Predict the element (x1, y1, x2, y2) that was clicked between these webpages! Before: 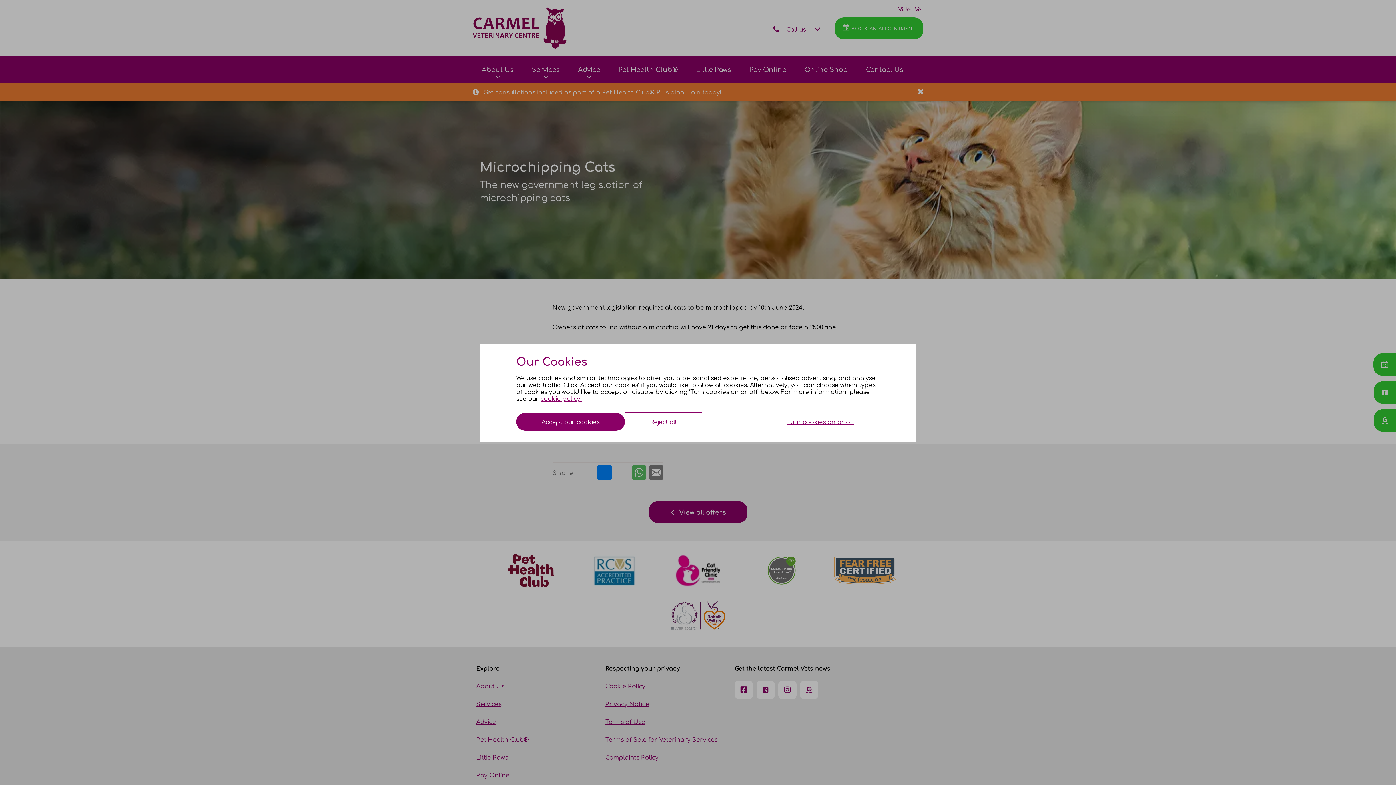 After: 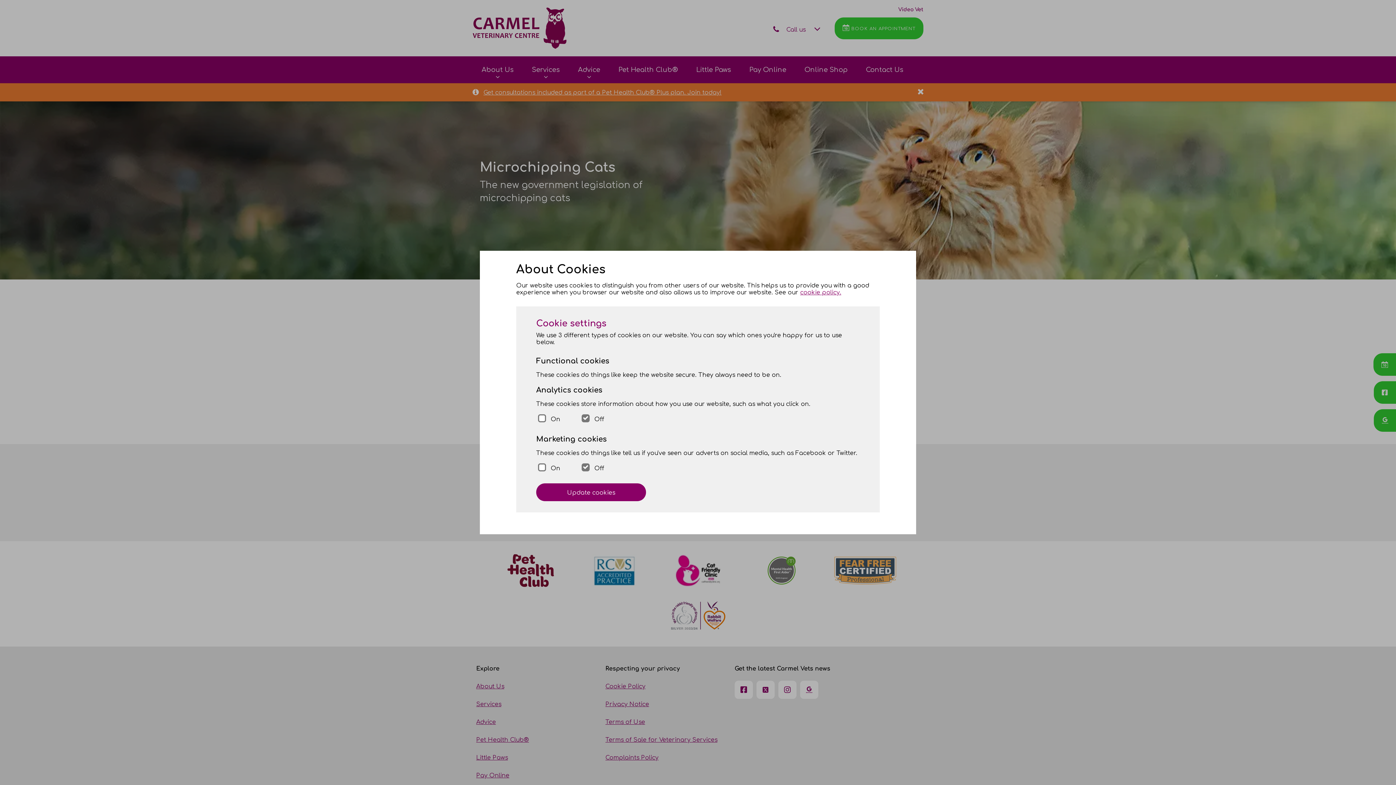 Action: bbox: (761, 412, 880, 430) label: Turn cookies on or off